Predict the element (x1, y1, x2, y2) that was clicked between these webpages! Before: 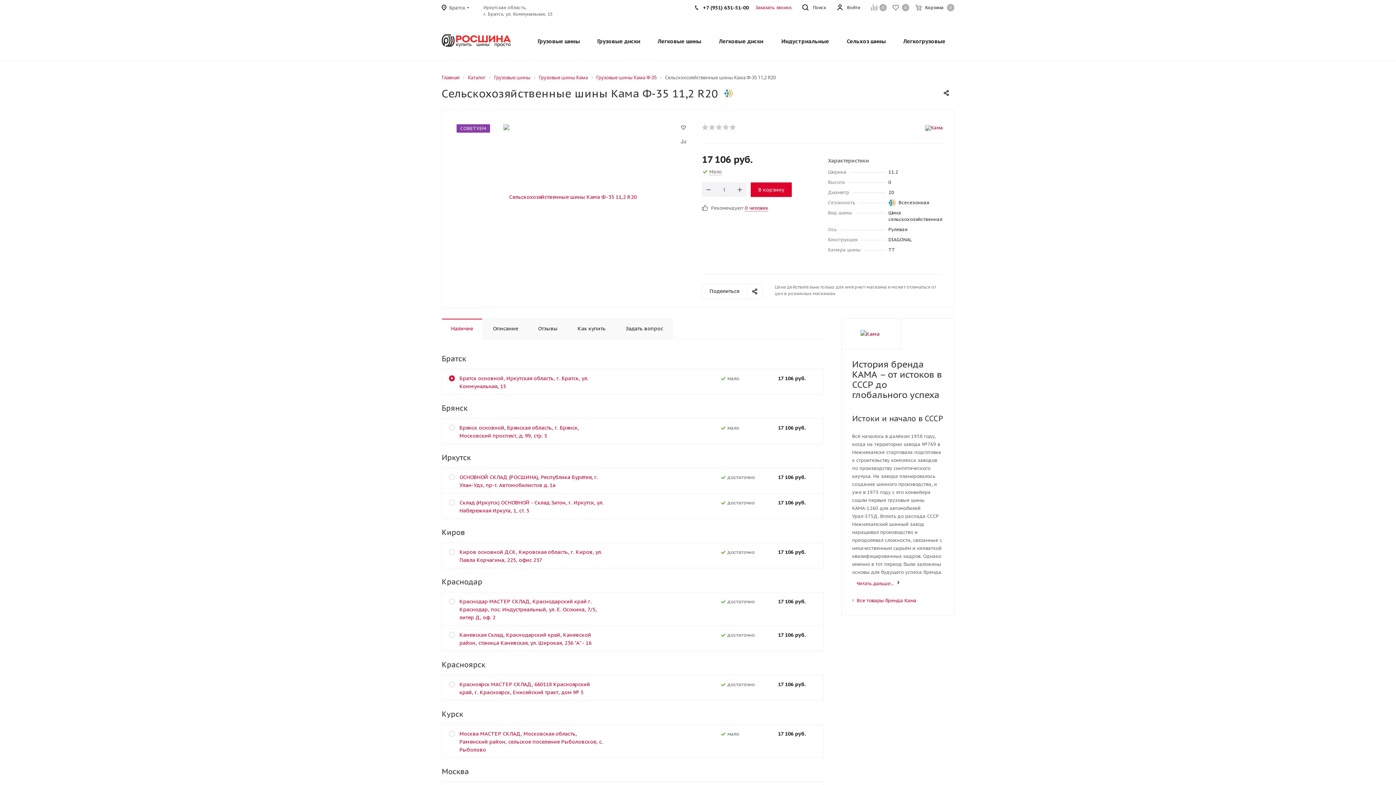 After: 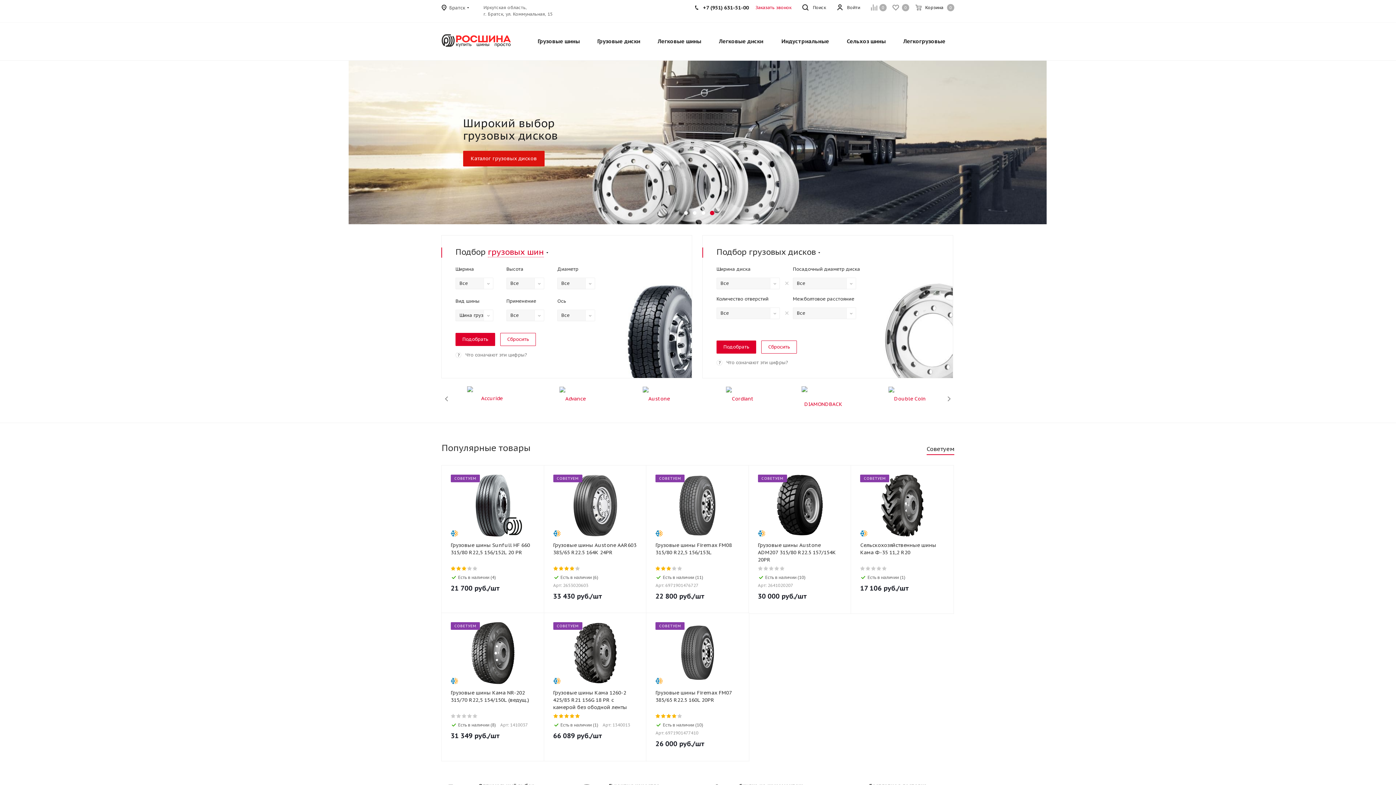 Action: bbox: (441, 37, 510, 43)